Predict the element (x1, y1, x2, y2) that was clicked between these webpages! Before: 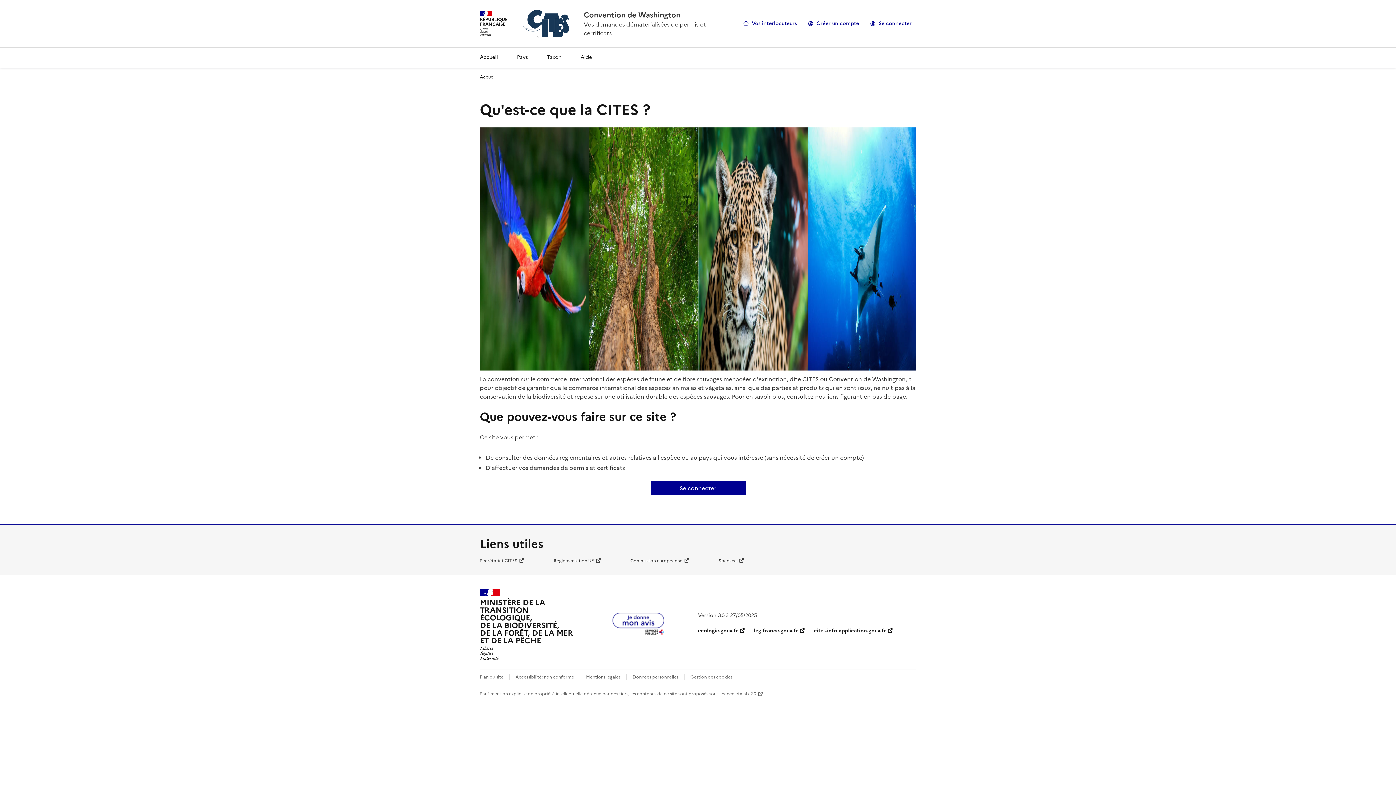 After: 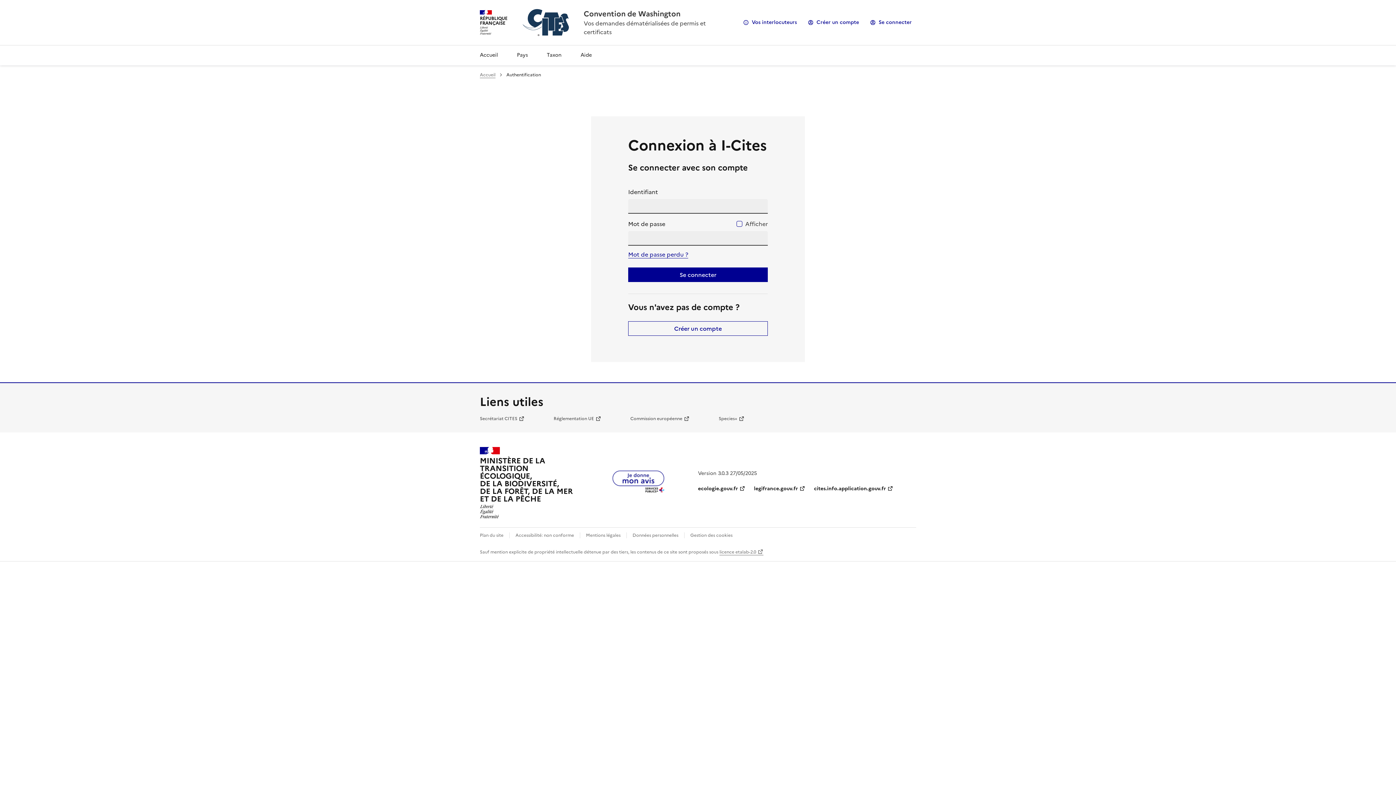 Action: label: Se connecter bbox: (650, 480, 745, 495)